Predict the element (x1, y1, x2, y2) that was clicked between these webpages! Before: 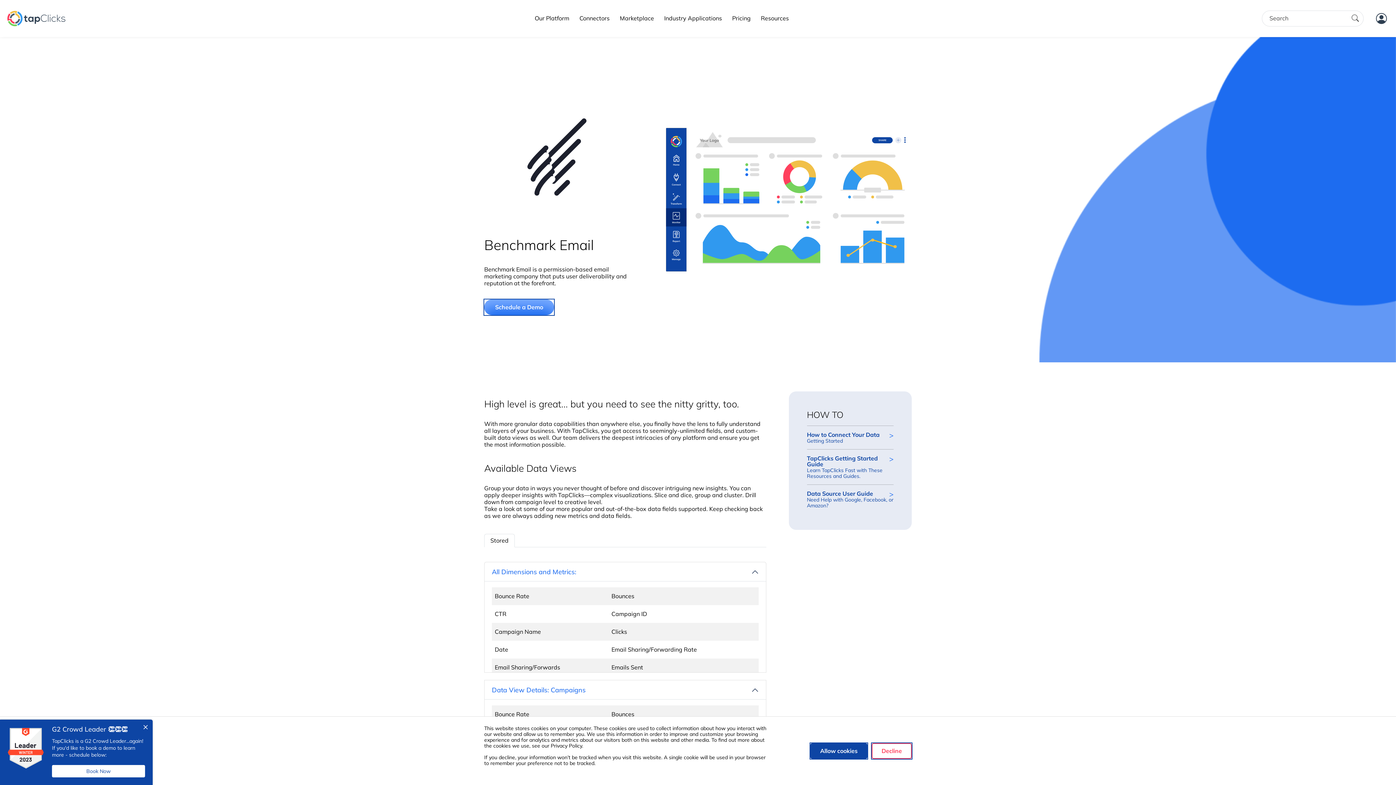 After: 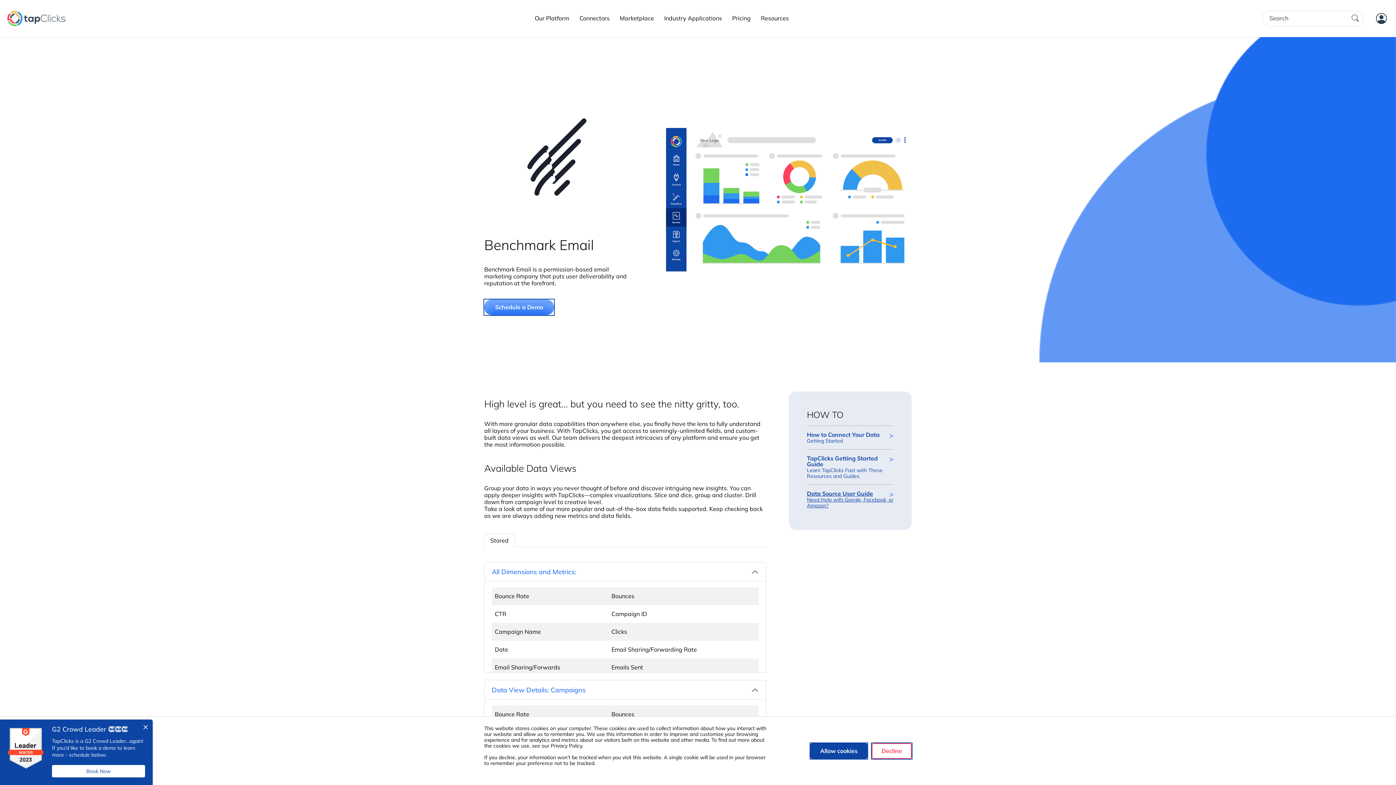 Action: bbox: (807, 490, 893, 508) label: Data Source User Guide
Need Help with Google, Facebook, or Amazon?